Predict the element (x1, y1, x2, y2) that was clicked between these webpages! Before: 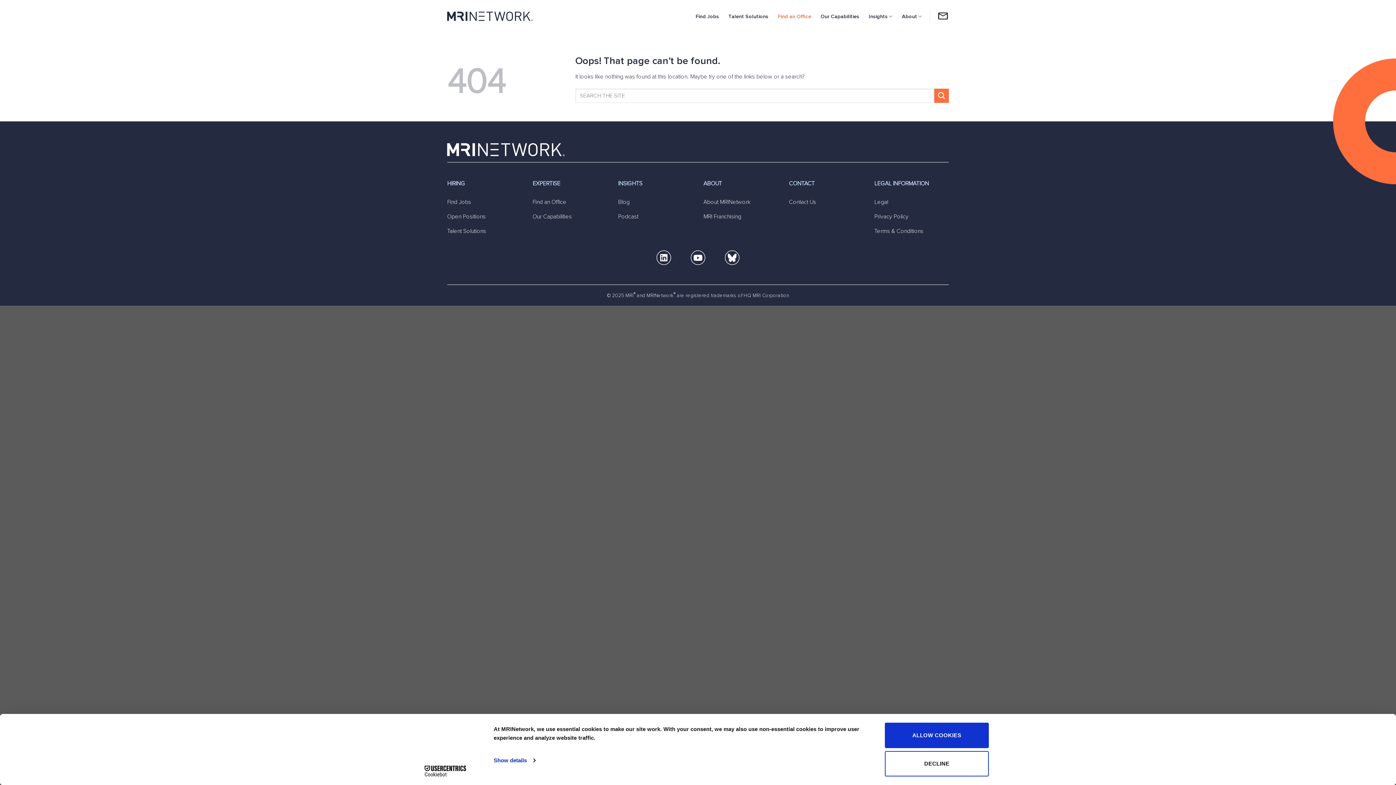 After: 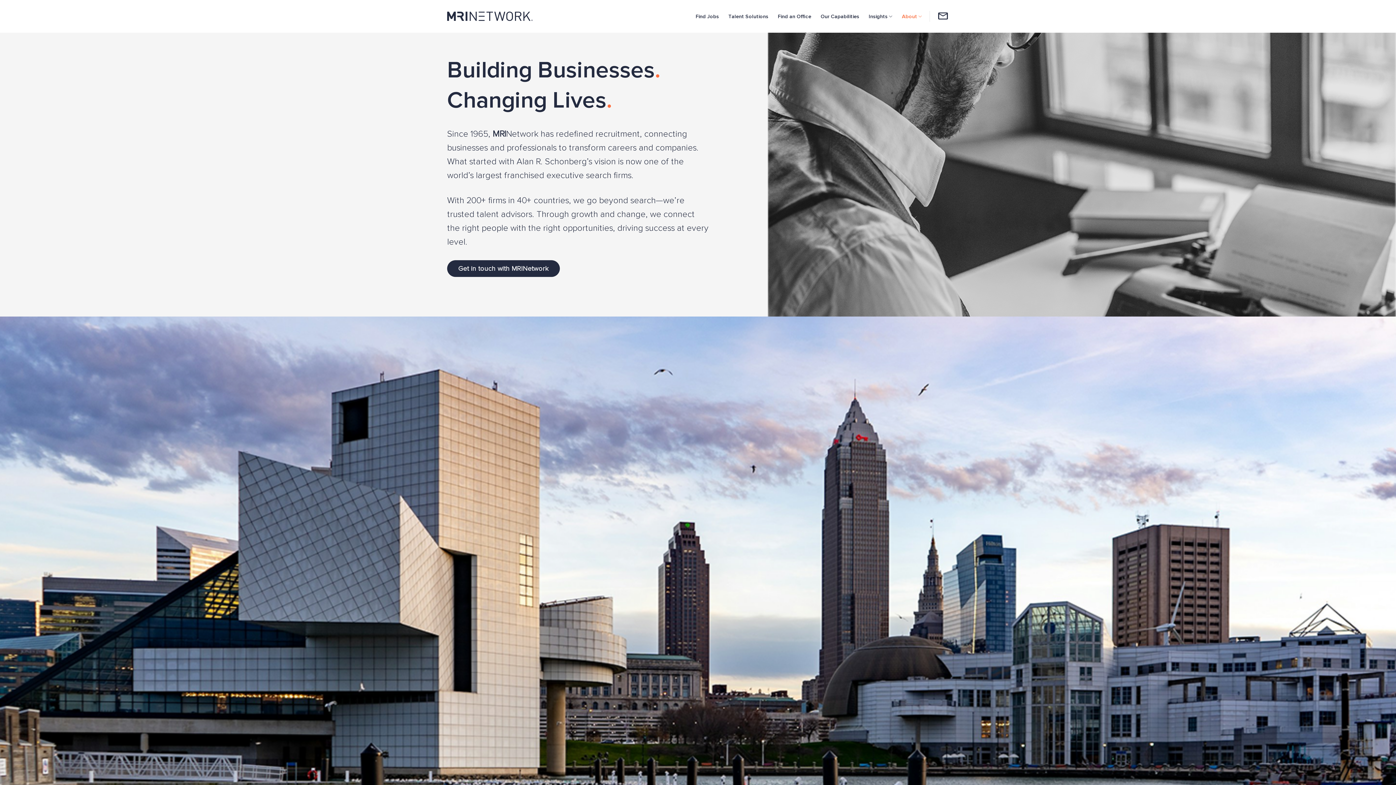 Action: bbox: (902, 8, 922, 24) label: About